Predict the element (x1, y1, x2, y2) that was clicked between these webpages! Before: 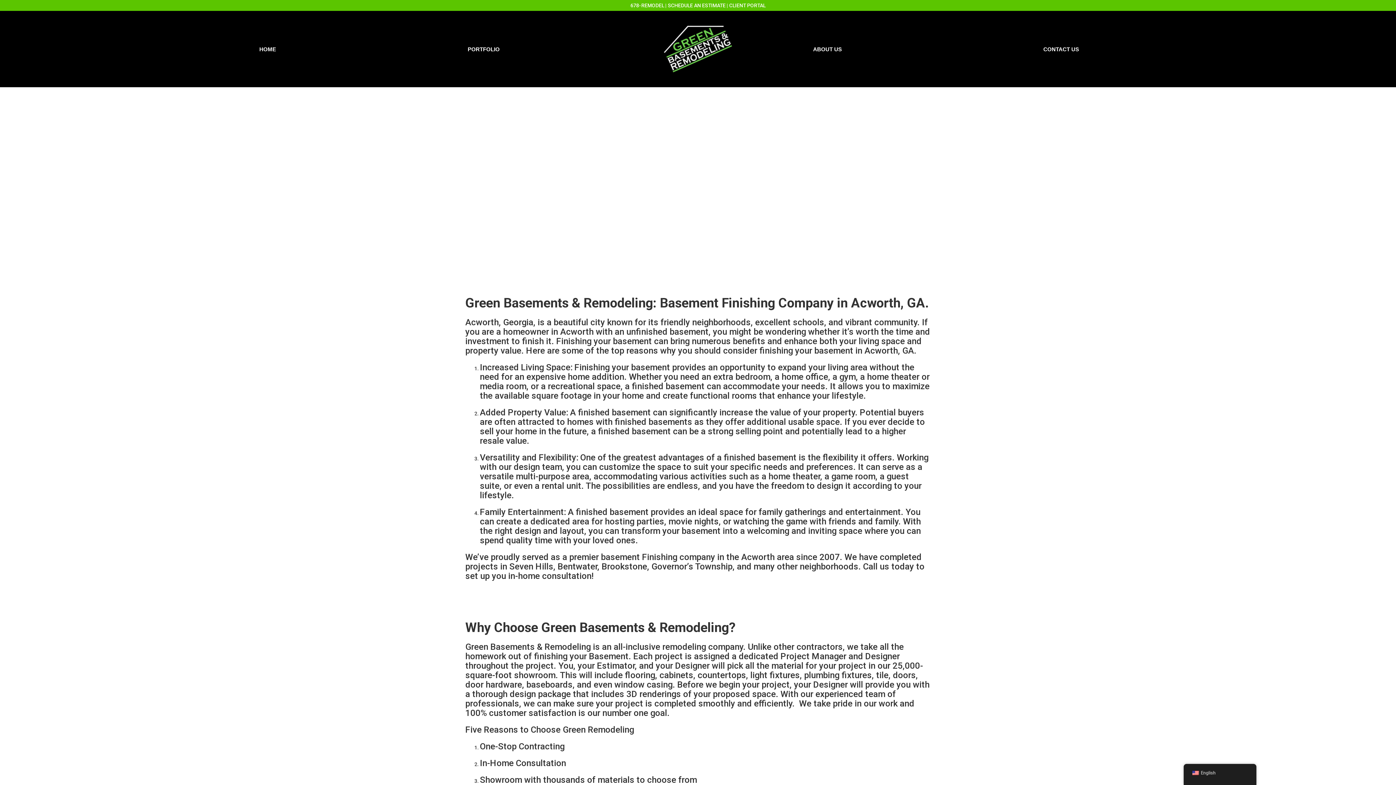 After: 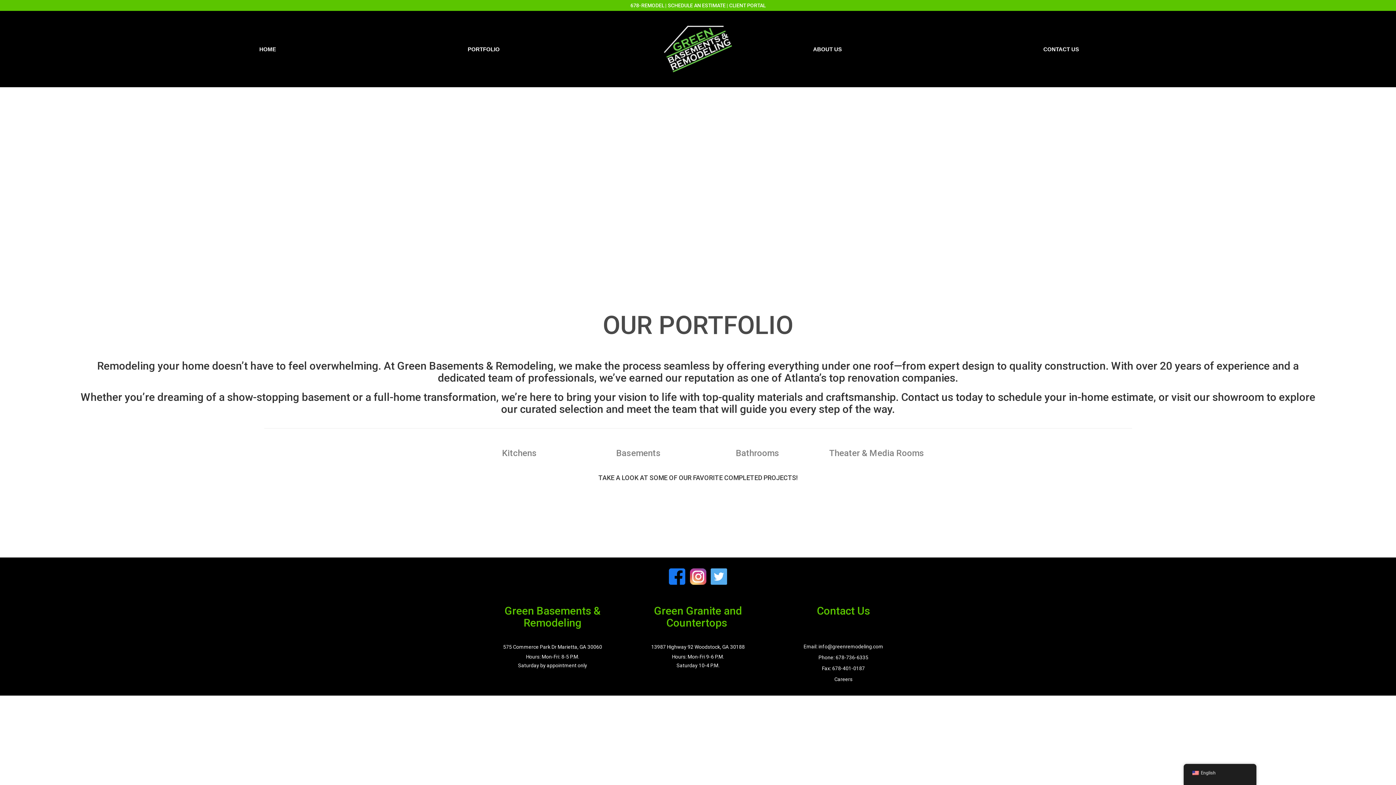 Action: label: PORTFOLIO bbox: (467, 46, 499, 52)